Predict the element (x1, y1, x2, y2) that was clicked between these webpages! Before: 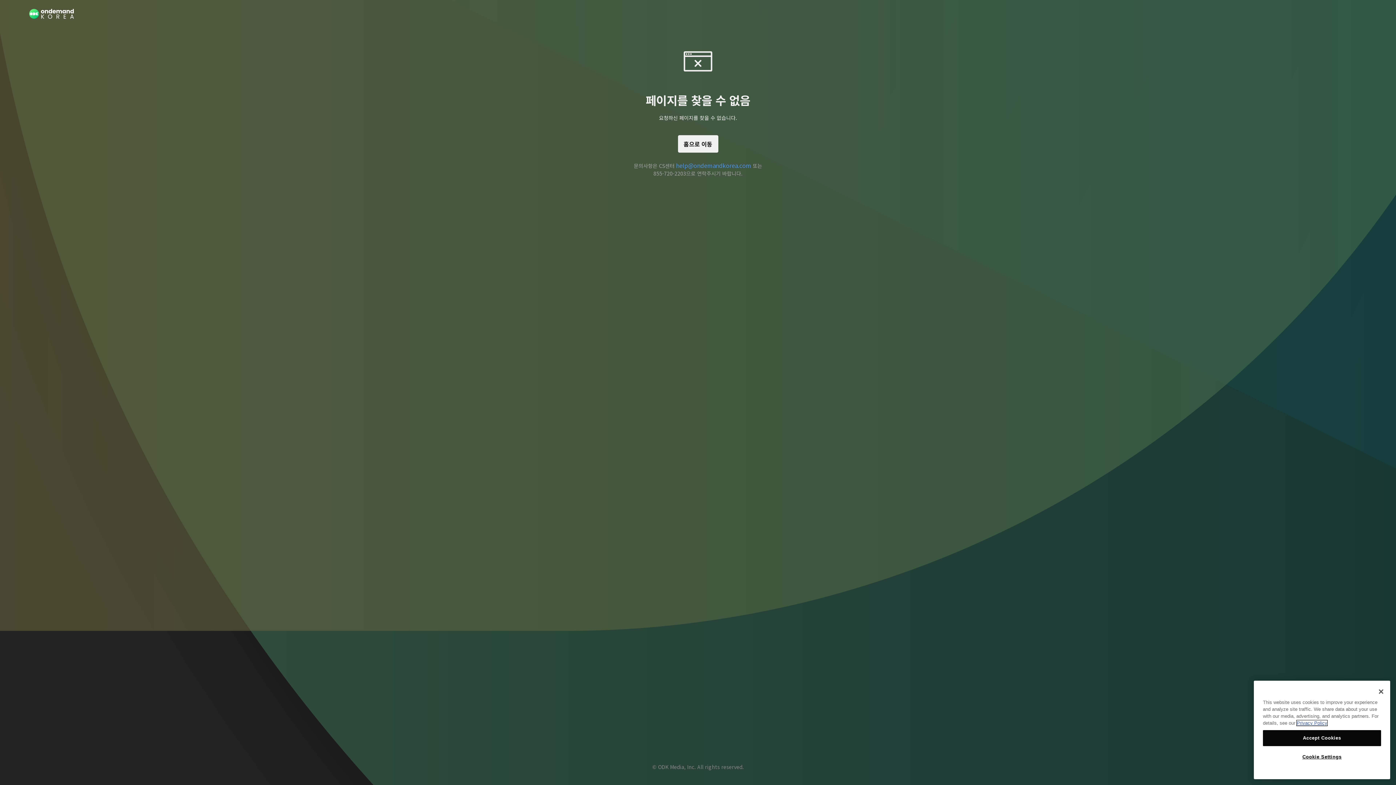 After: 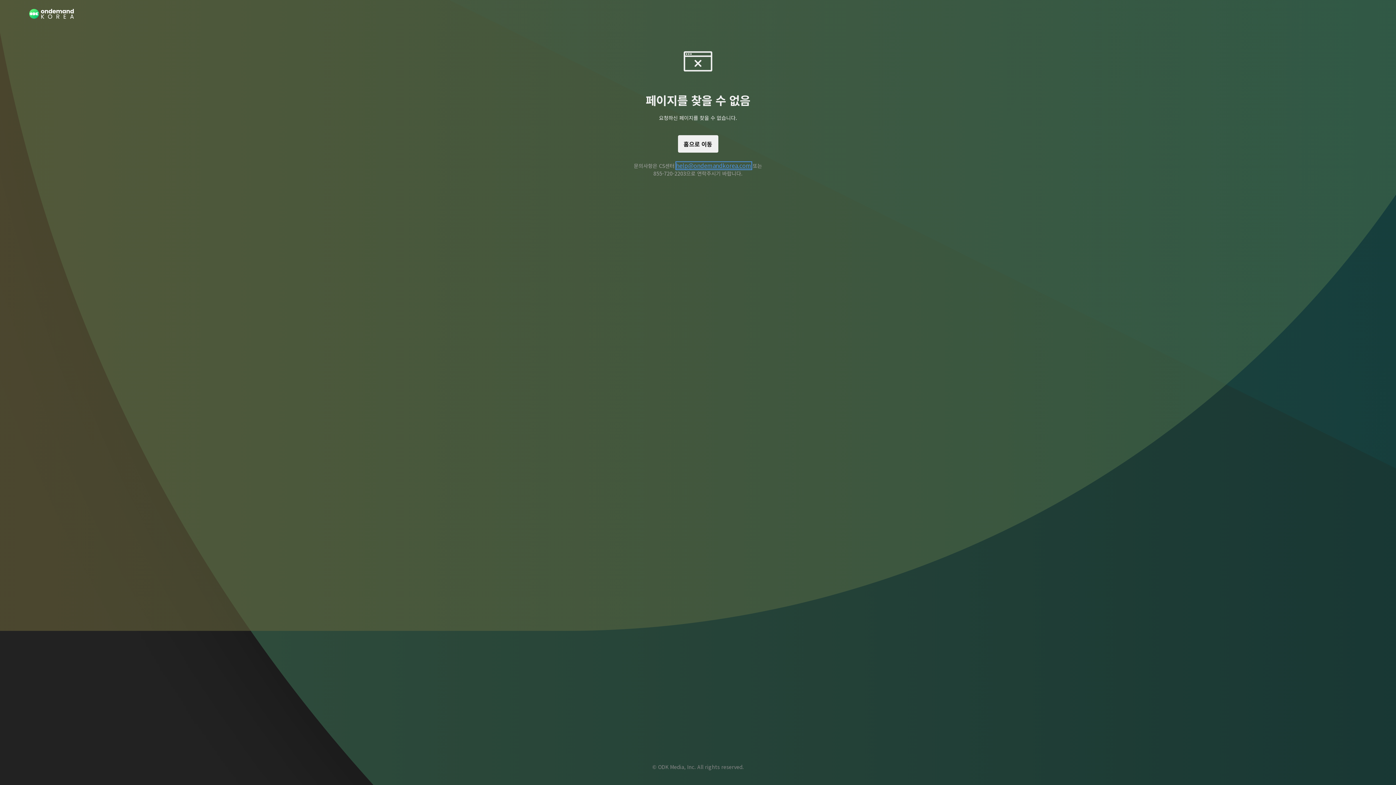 Action: bbox: (676, 162, 751, 169) label: help@ondemandkorea.com